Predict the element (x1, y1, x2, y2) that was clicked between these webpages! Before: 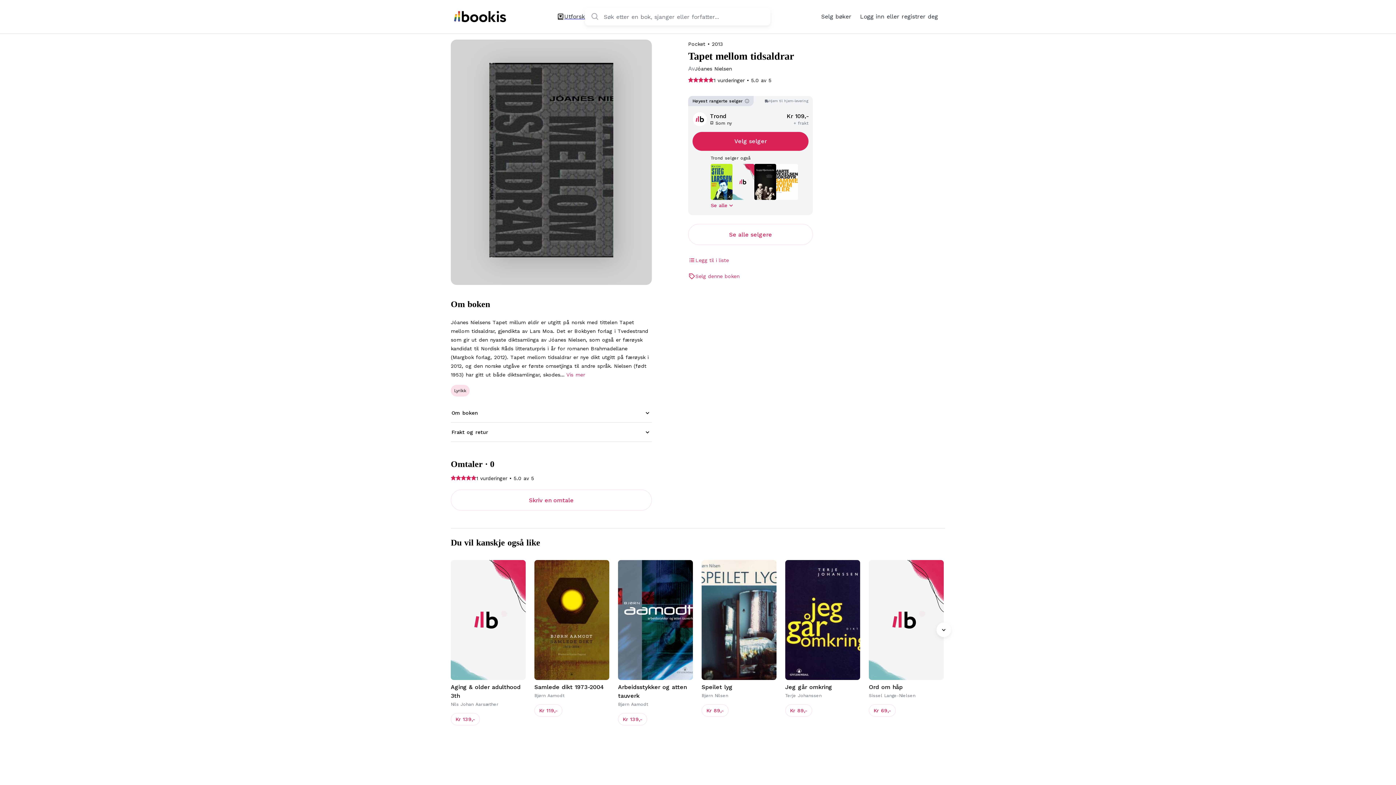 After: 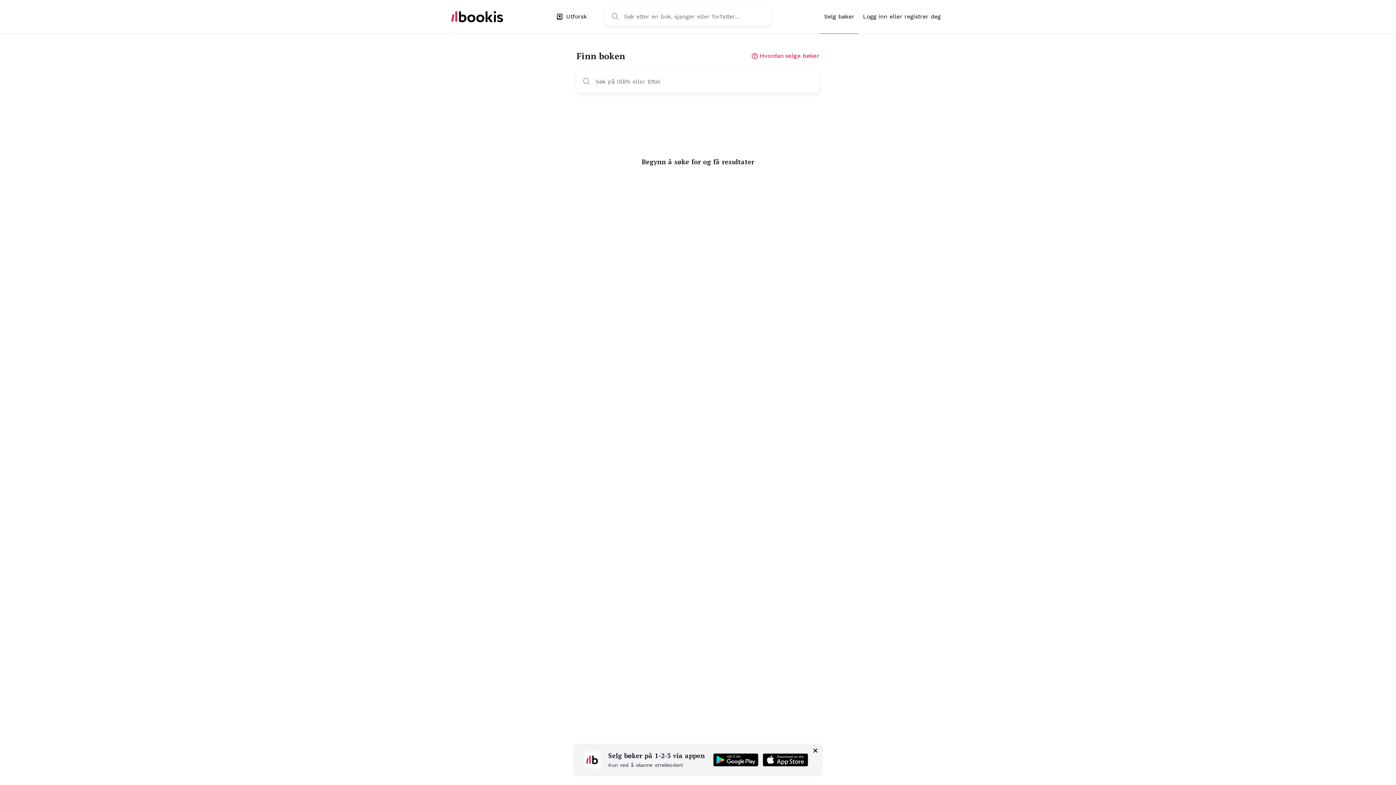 Action: bbox: (817, 0, 856, 33) label: Selg bøker